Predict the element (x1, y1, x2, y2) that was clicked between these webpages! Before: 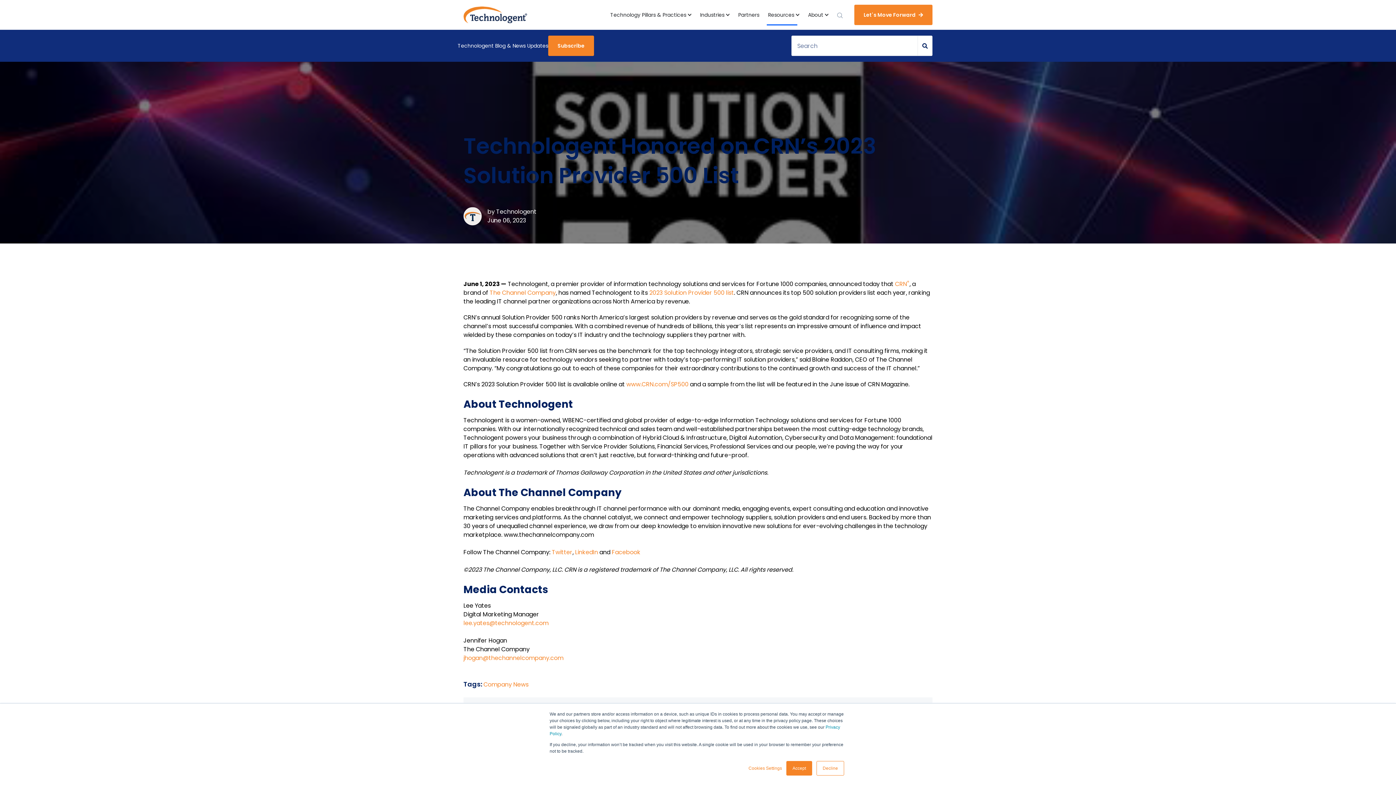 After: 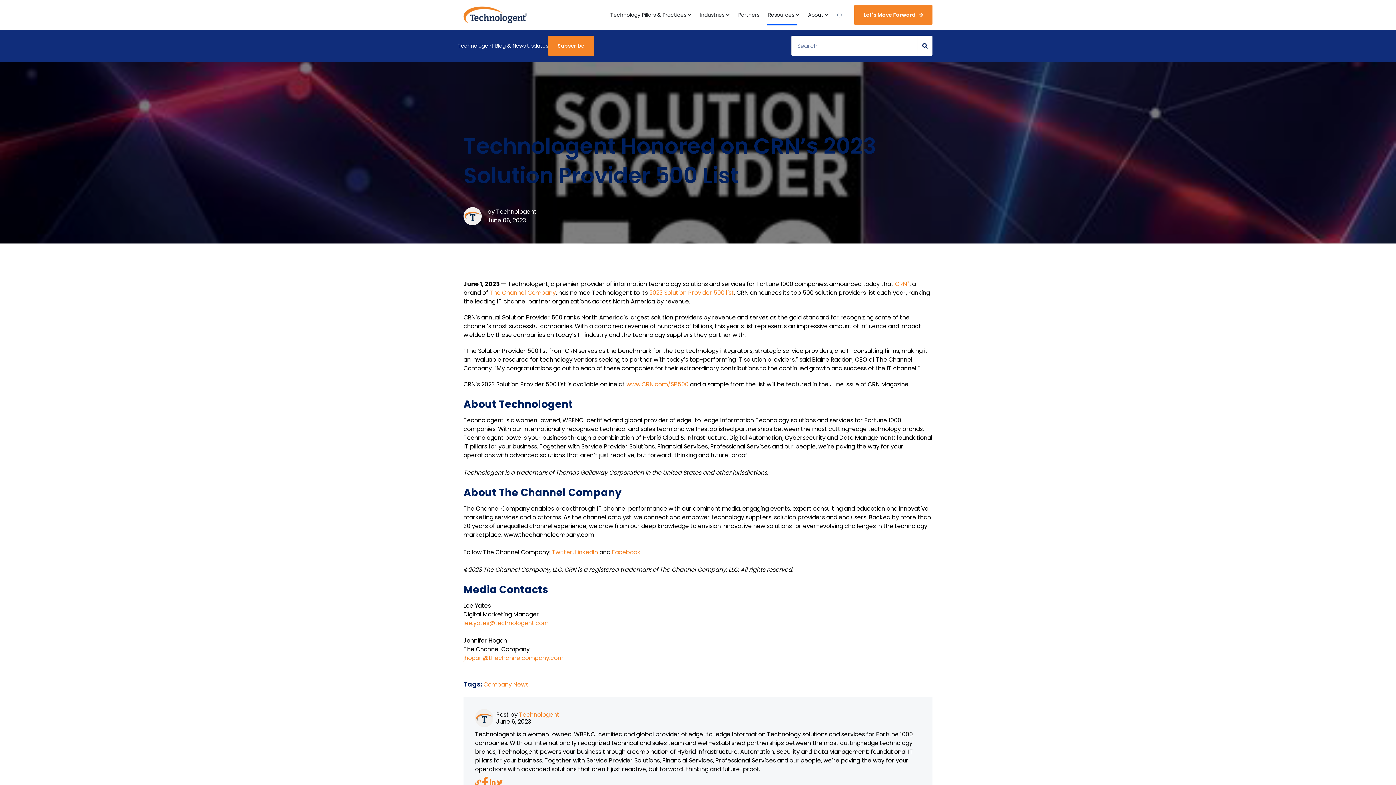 Action: label: Accept bbox: (786, 761, 812, 776)